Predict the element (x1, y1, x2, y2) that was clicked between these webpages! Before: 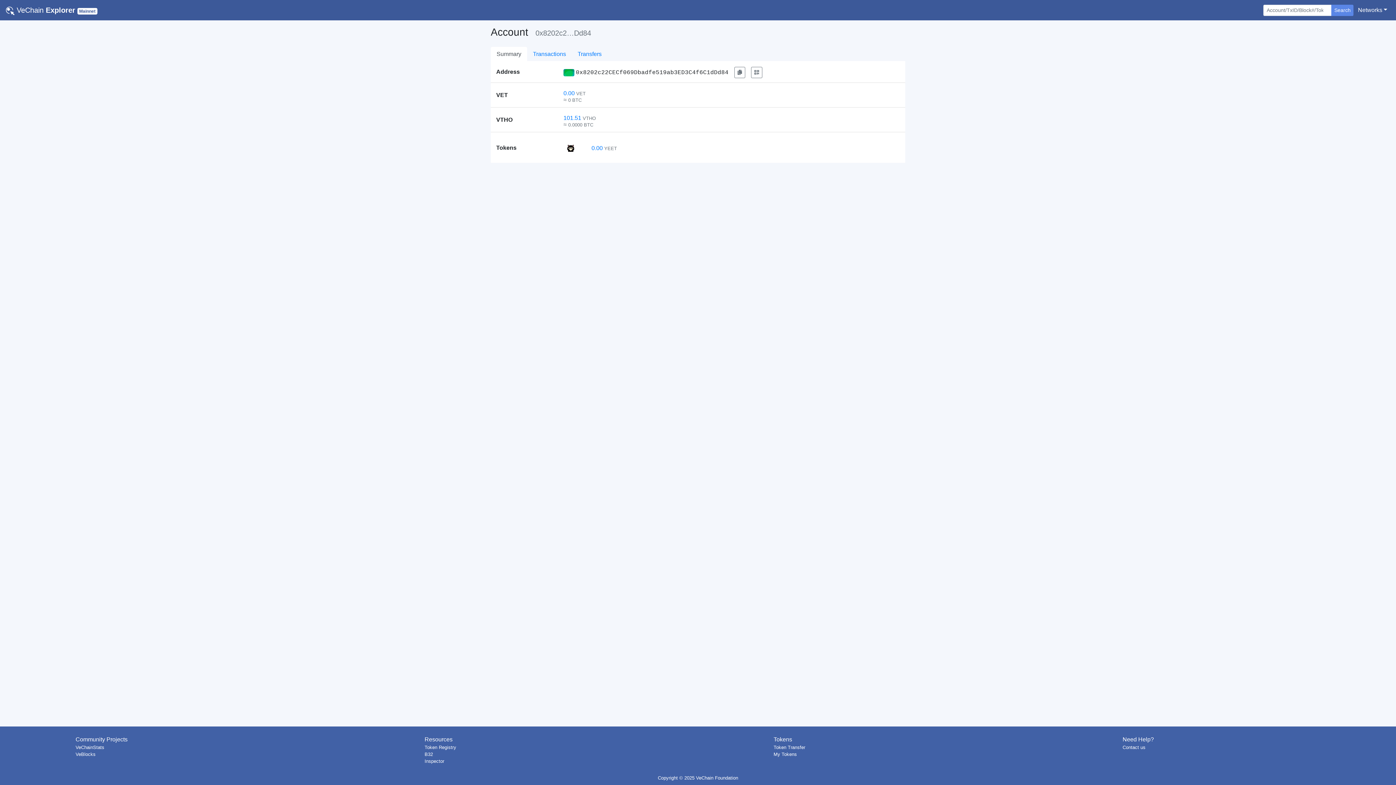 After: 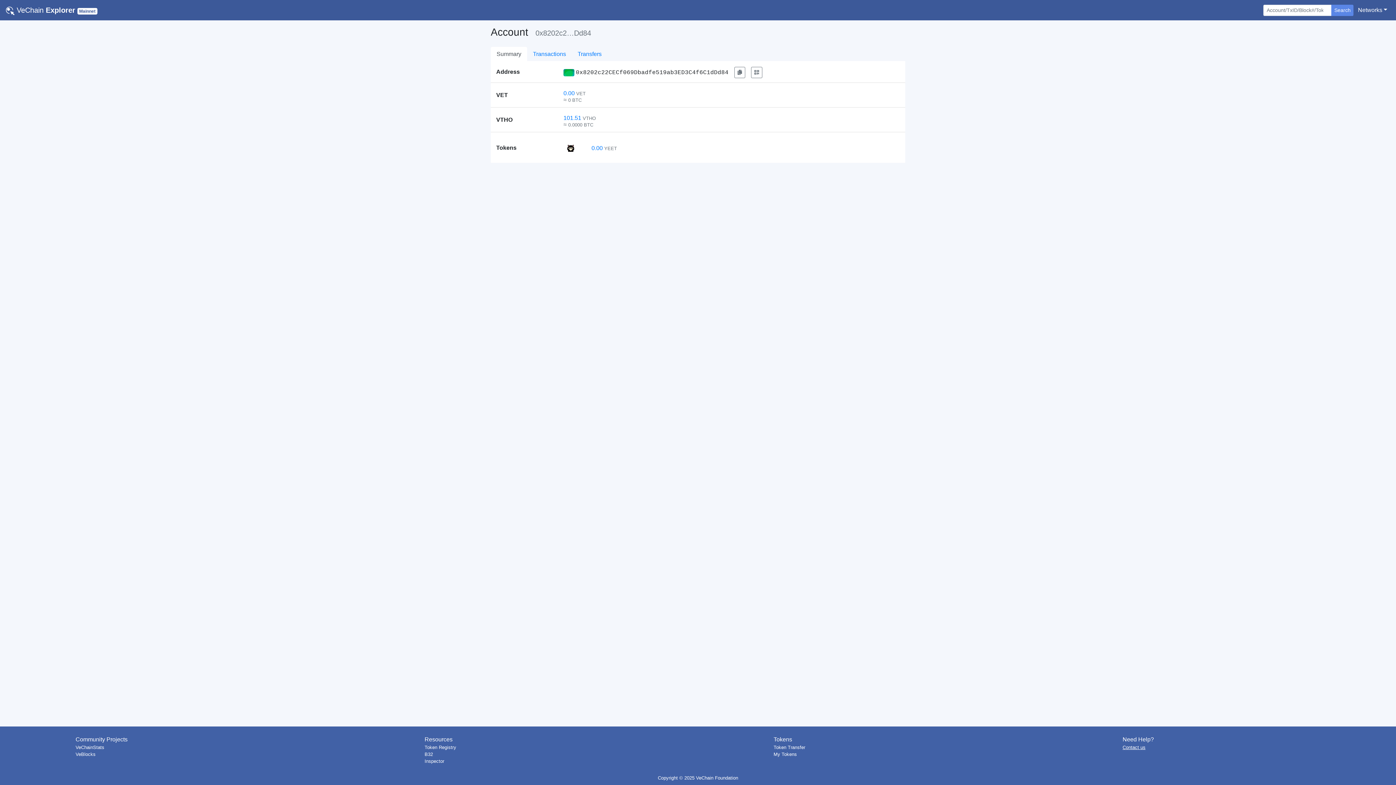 Action: bbox: (1122, 745, 1145, 750) label: Contact us